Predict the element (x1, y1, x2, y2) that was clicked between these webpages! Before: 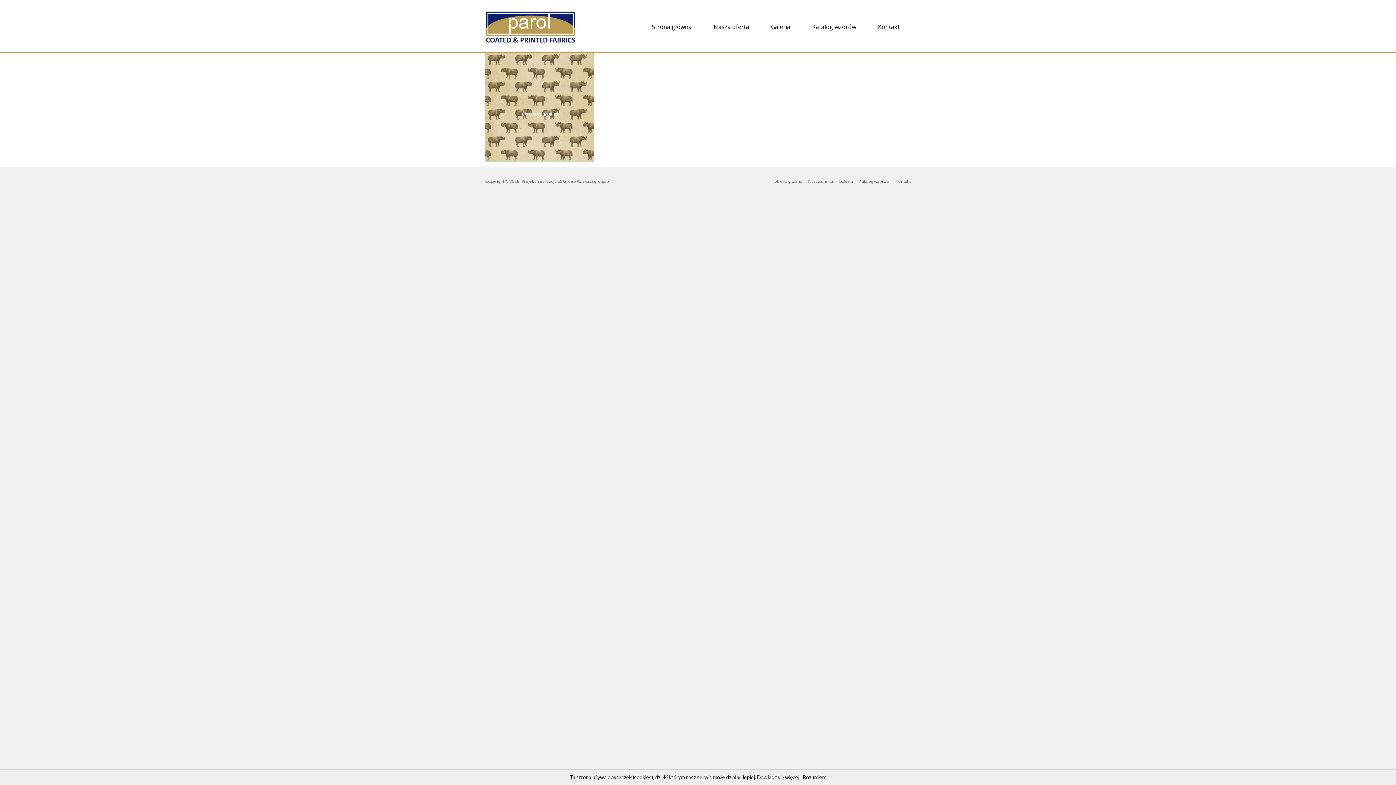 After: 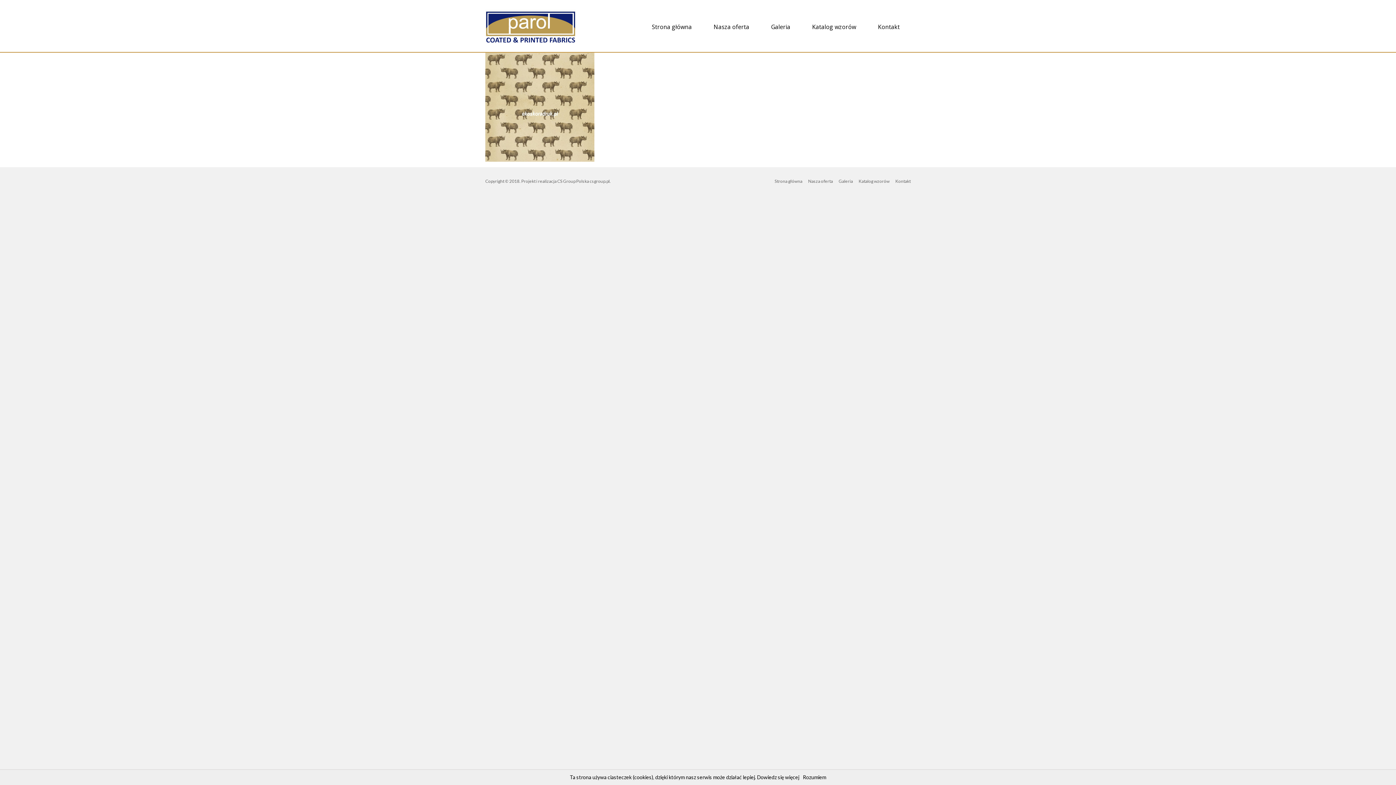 Action: label: csgroup.pl bbox: (589, 178, 609, 184)